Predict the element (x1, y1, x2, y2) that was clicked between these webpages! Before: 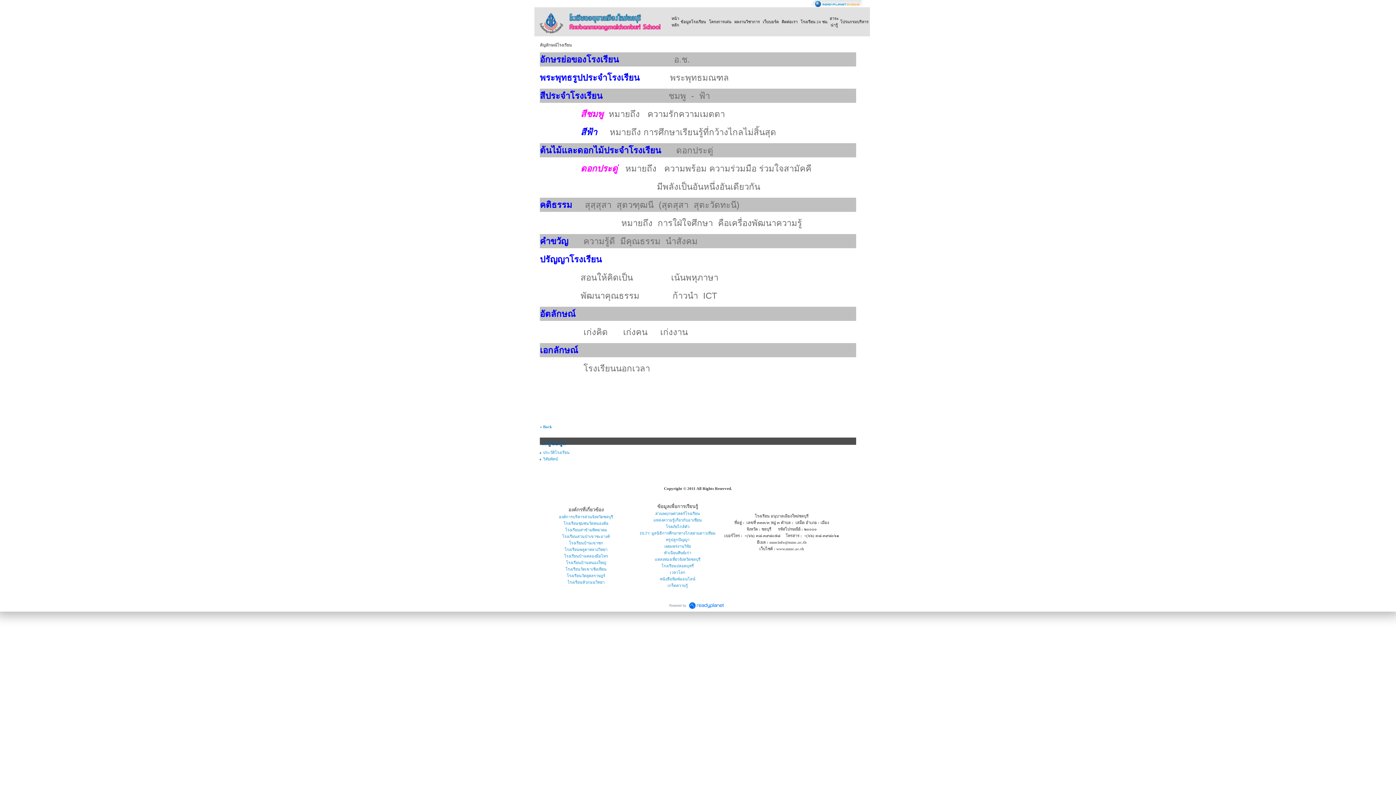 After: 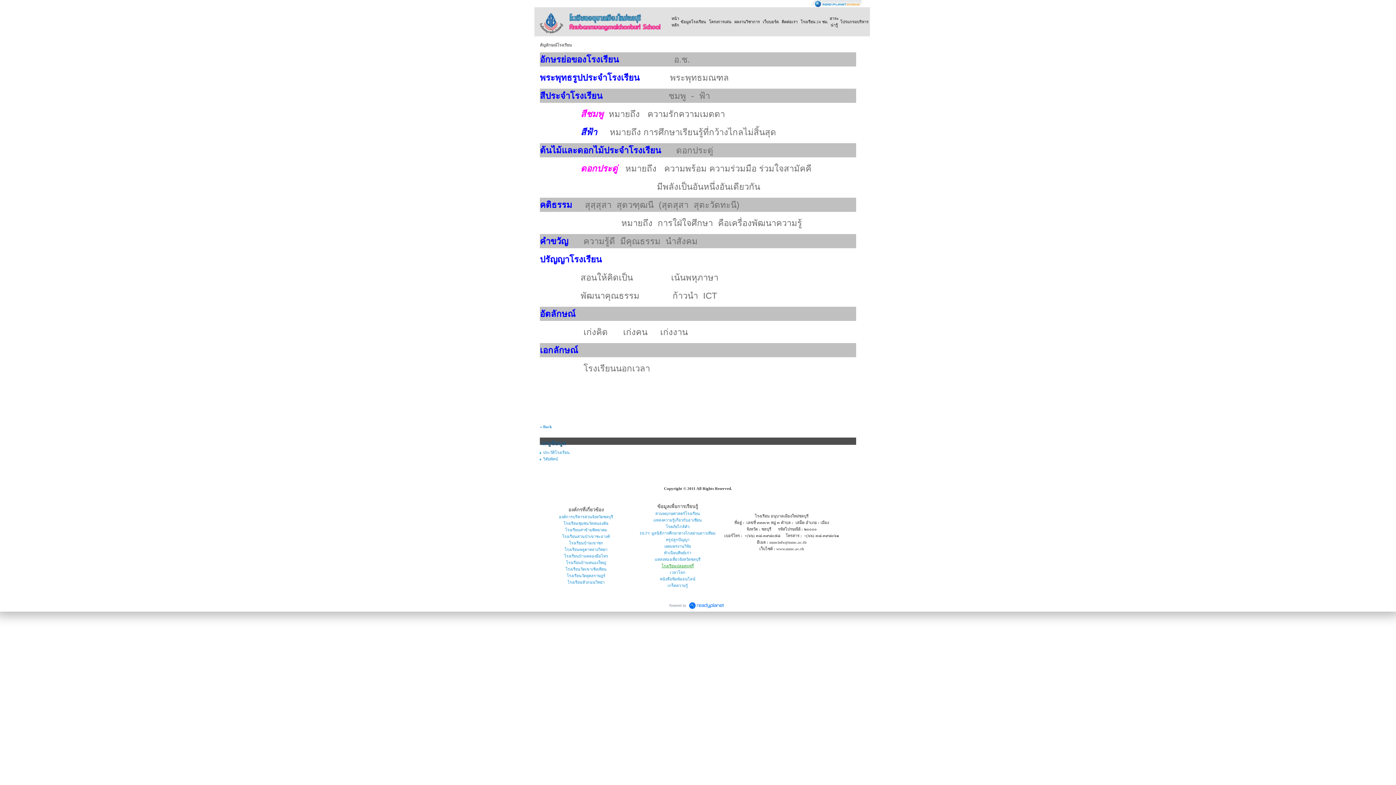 Action: label: โรงเรียนปลอดบุหรี่ bbox: (661, 564, 694, 568)